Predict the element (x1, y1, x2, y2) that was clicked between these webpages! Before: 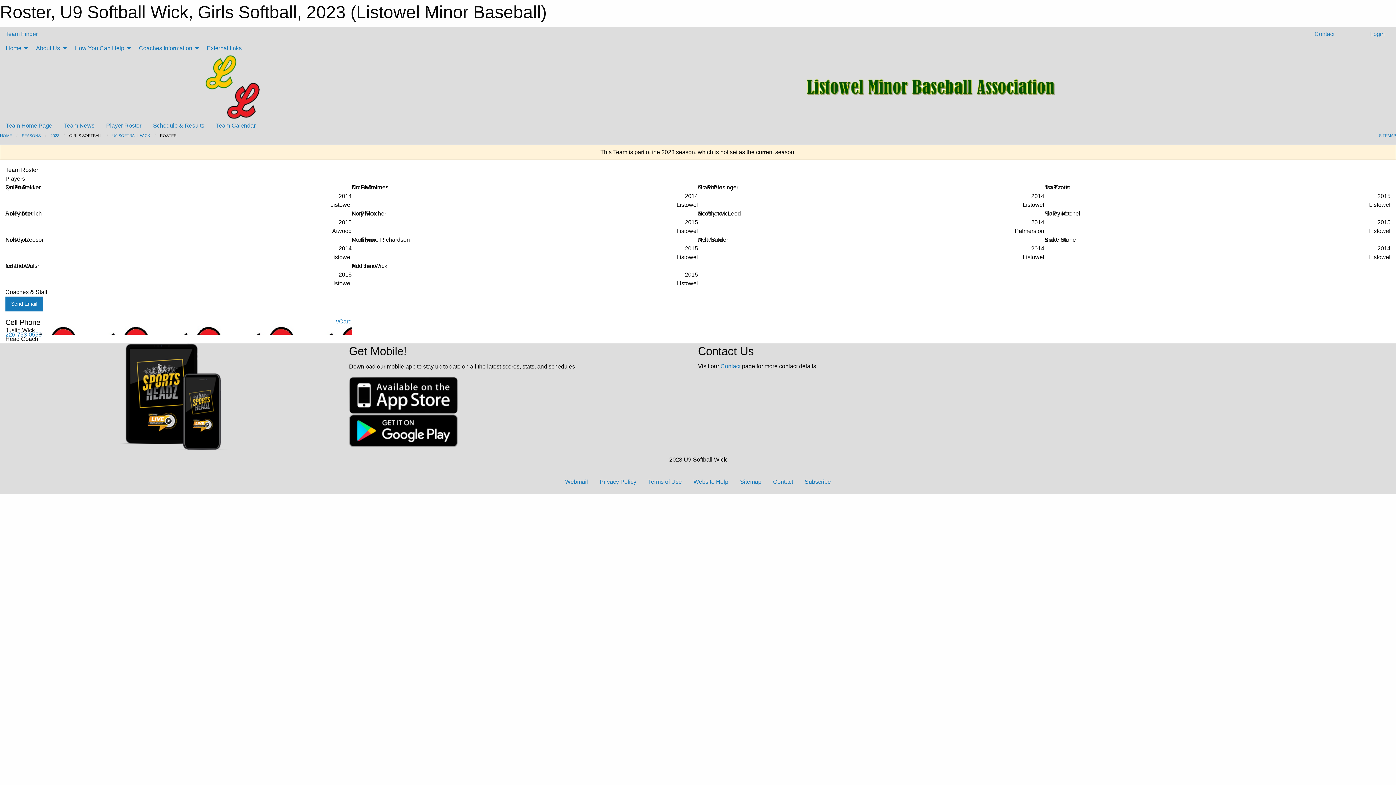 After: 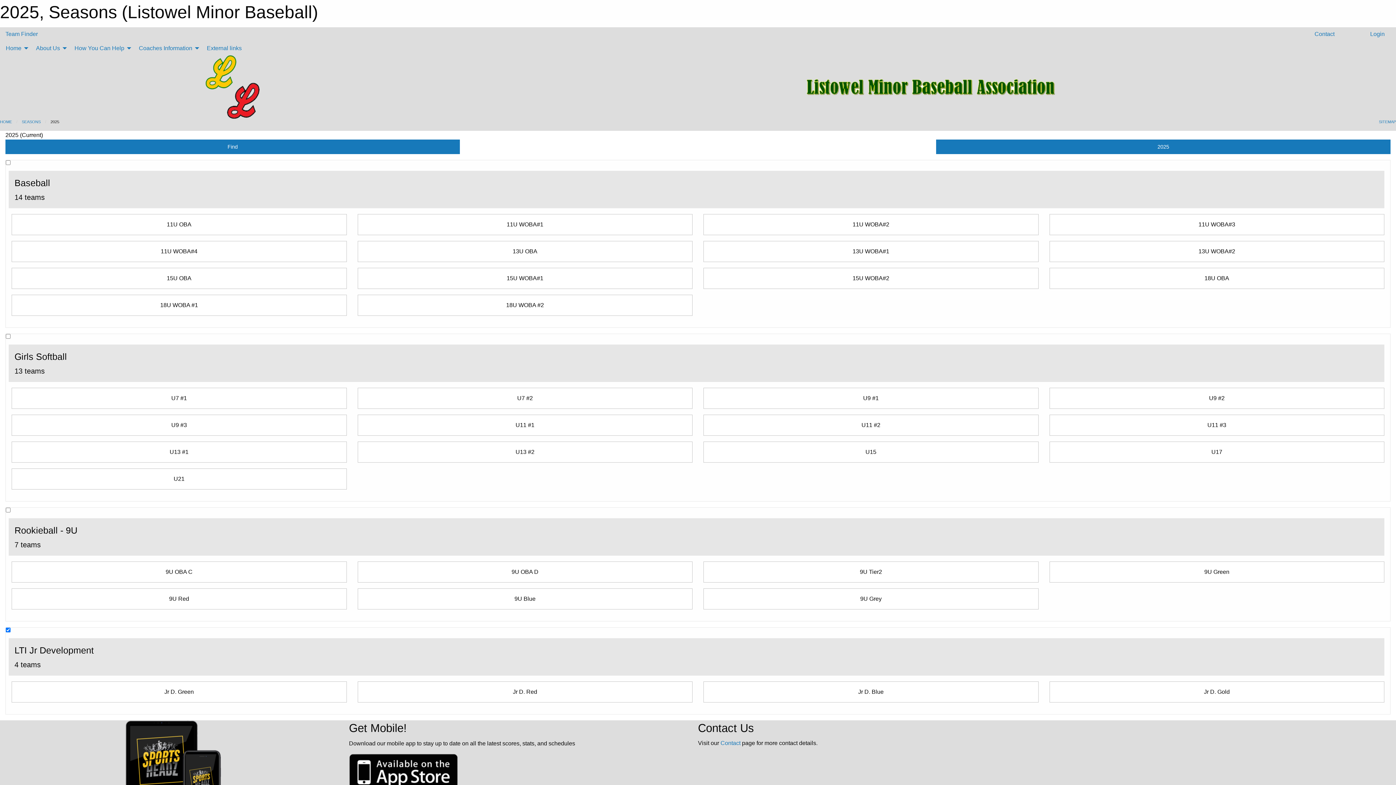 Action: label: Team Finder bbox: (5, 30, 37, 37)